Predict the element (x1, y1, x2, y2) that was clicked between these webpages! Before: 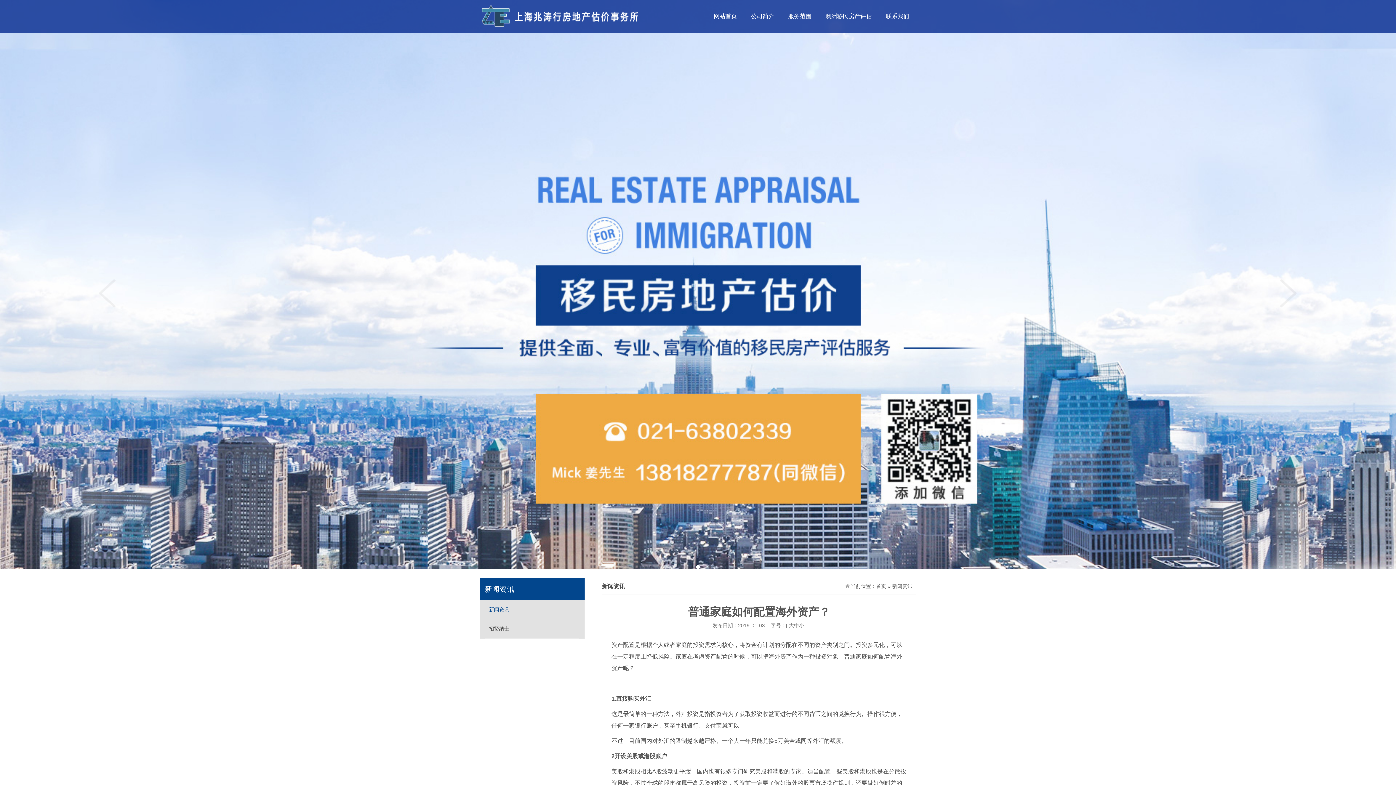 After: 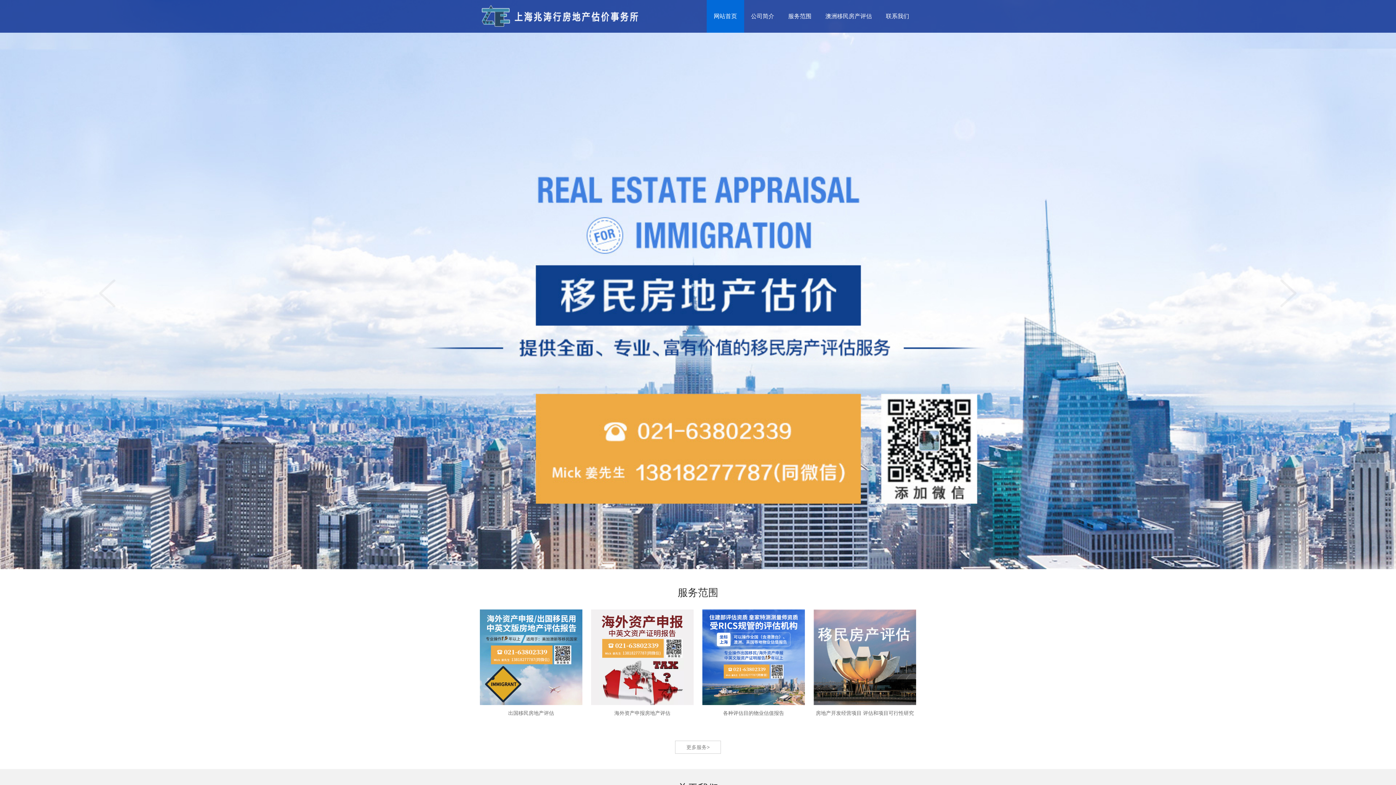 Action: bbox: (876, 583, 886, 589) label: 首页